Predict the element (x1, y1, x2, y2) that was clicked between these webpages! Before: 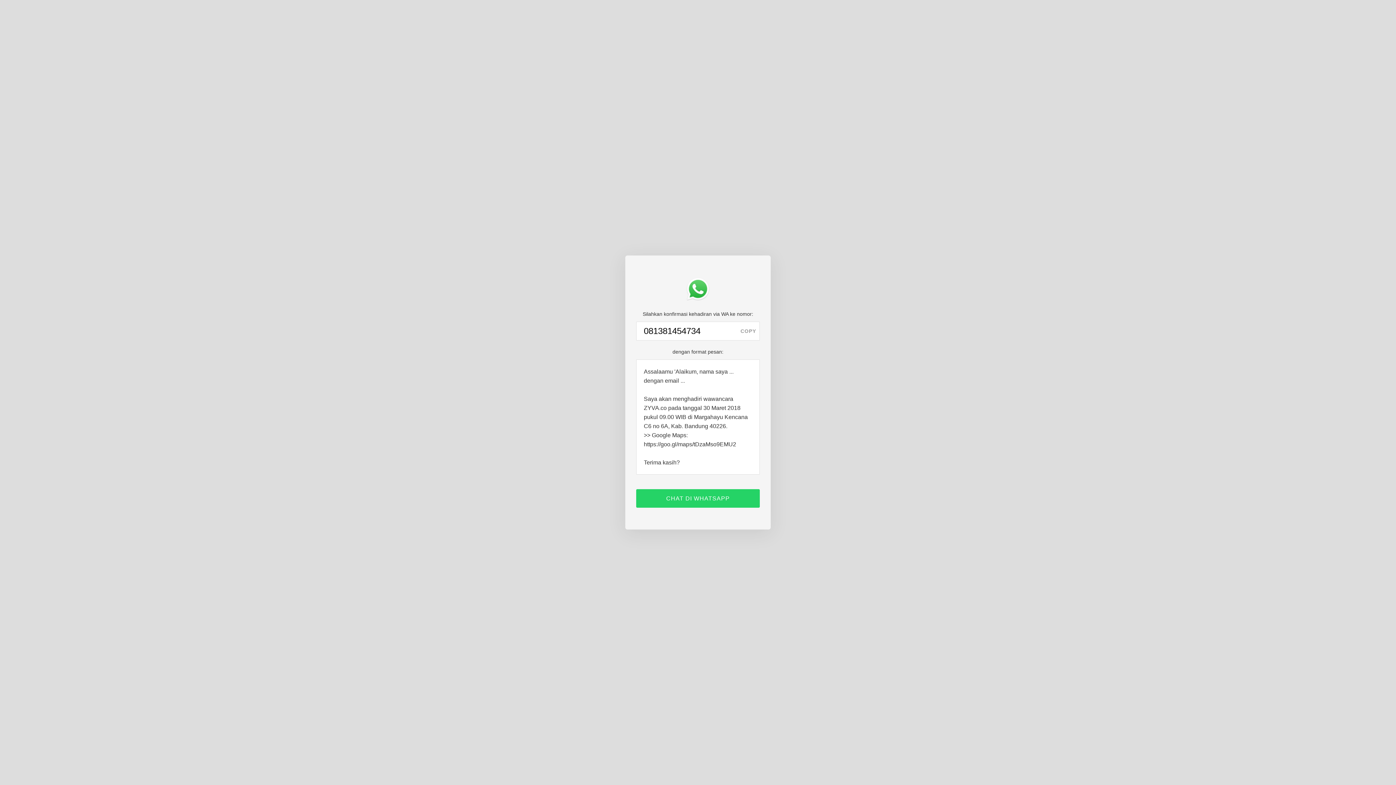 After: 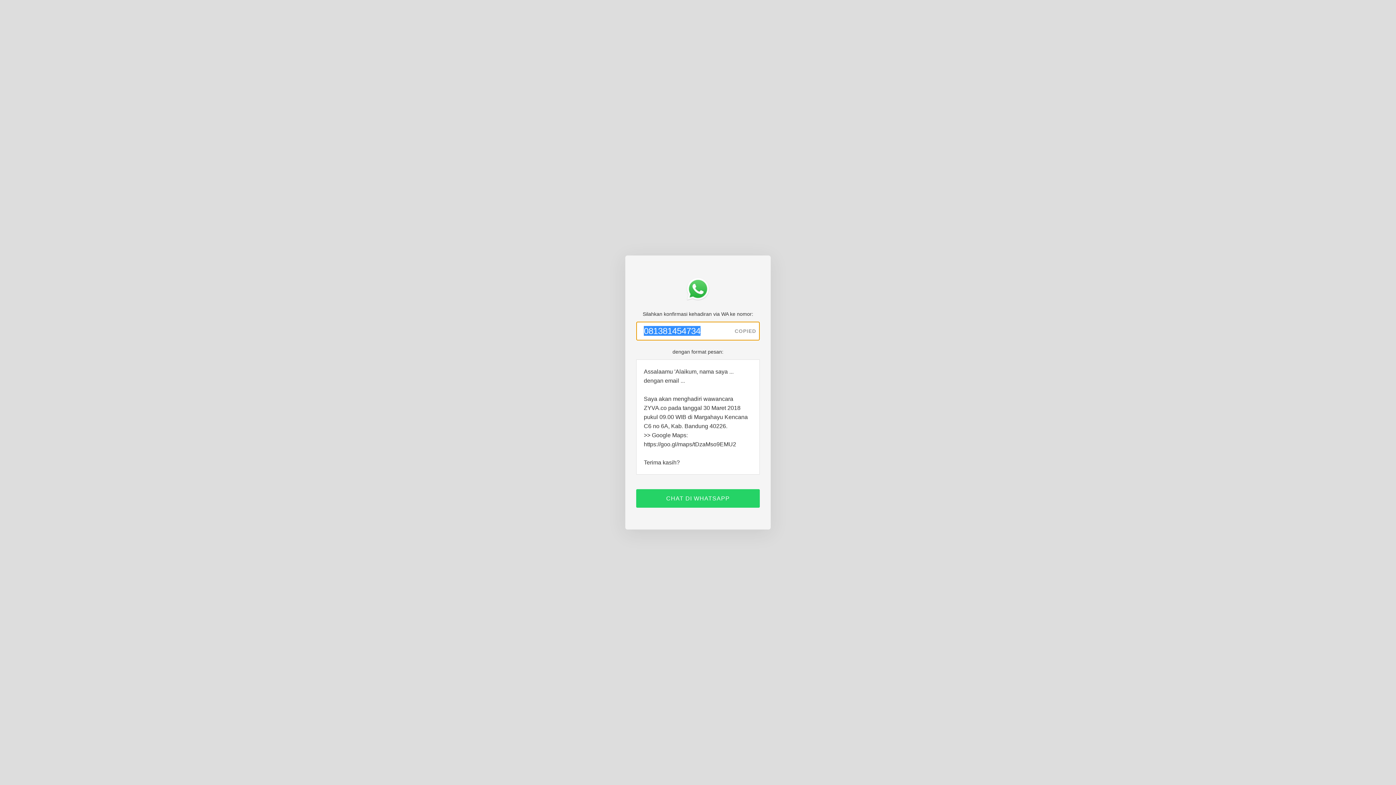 Action: label: COPY bbox: (737, 321, 760, 340)